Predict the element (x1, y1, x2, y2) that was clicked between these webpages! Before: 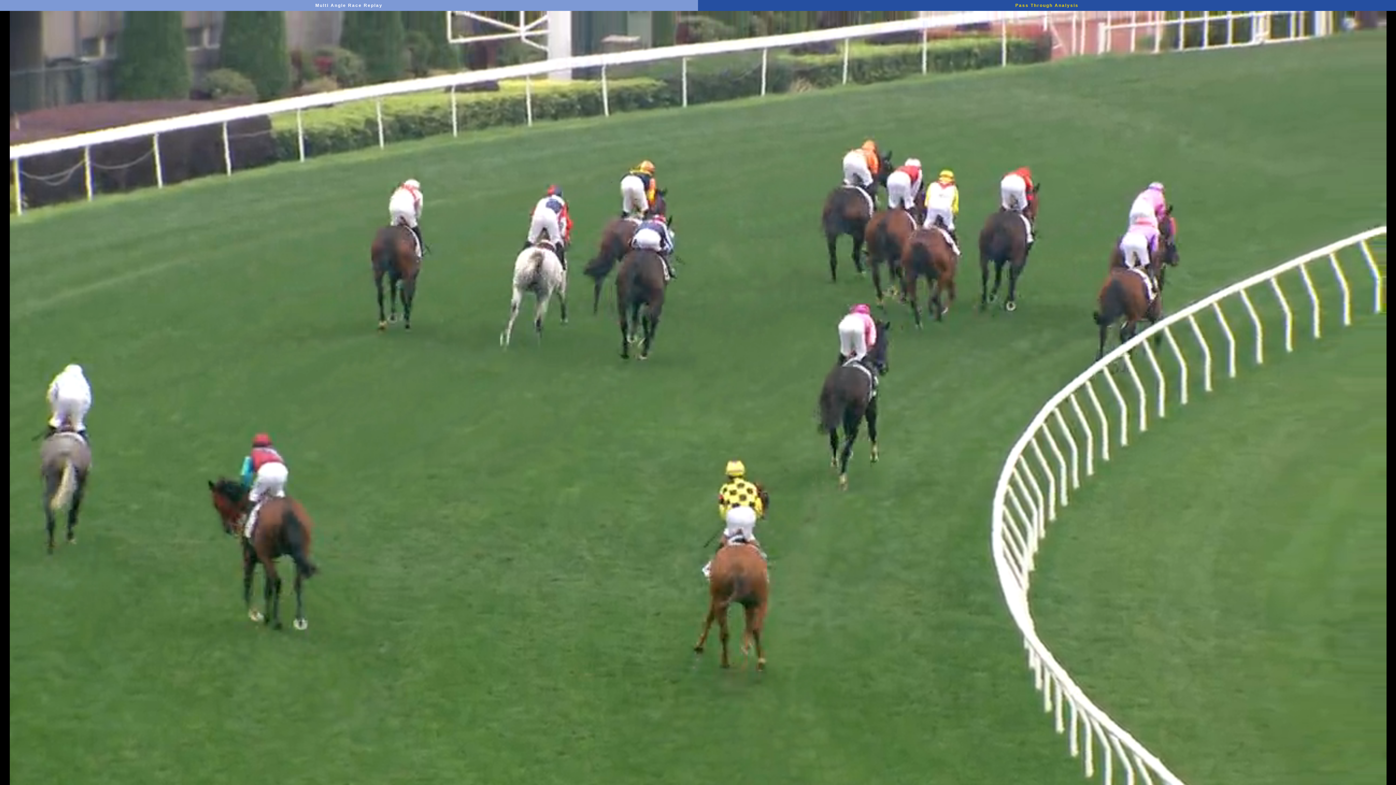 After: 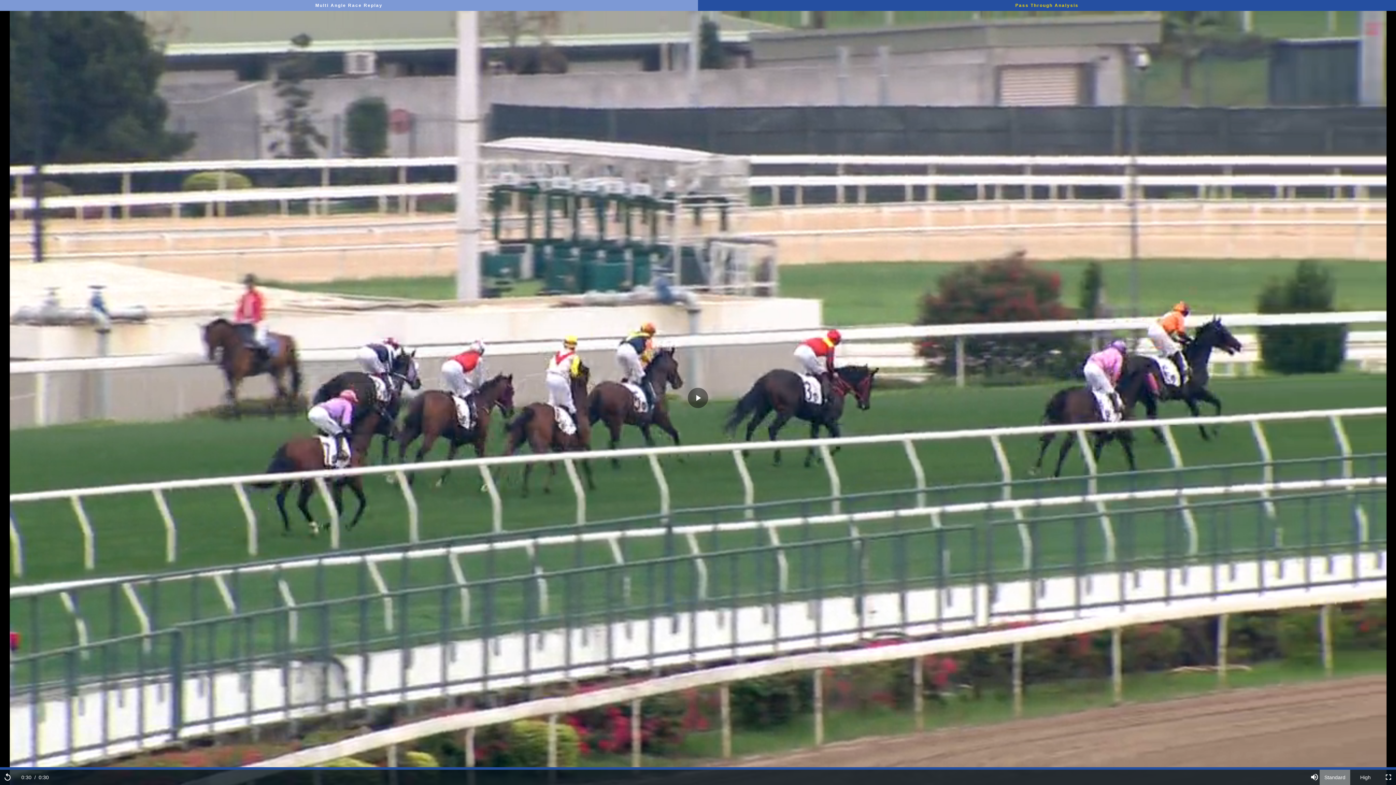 Action: bbox: (698, 0, 1396, 10) label: Pass Through Analysis